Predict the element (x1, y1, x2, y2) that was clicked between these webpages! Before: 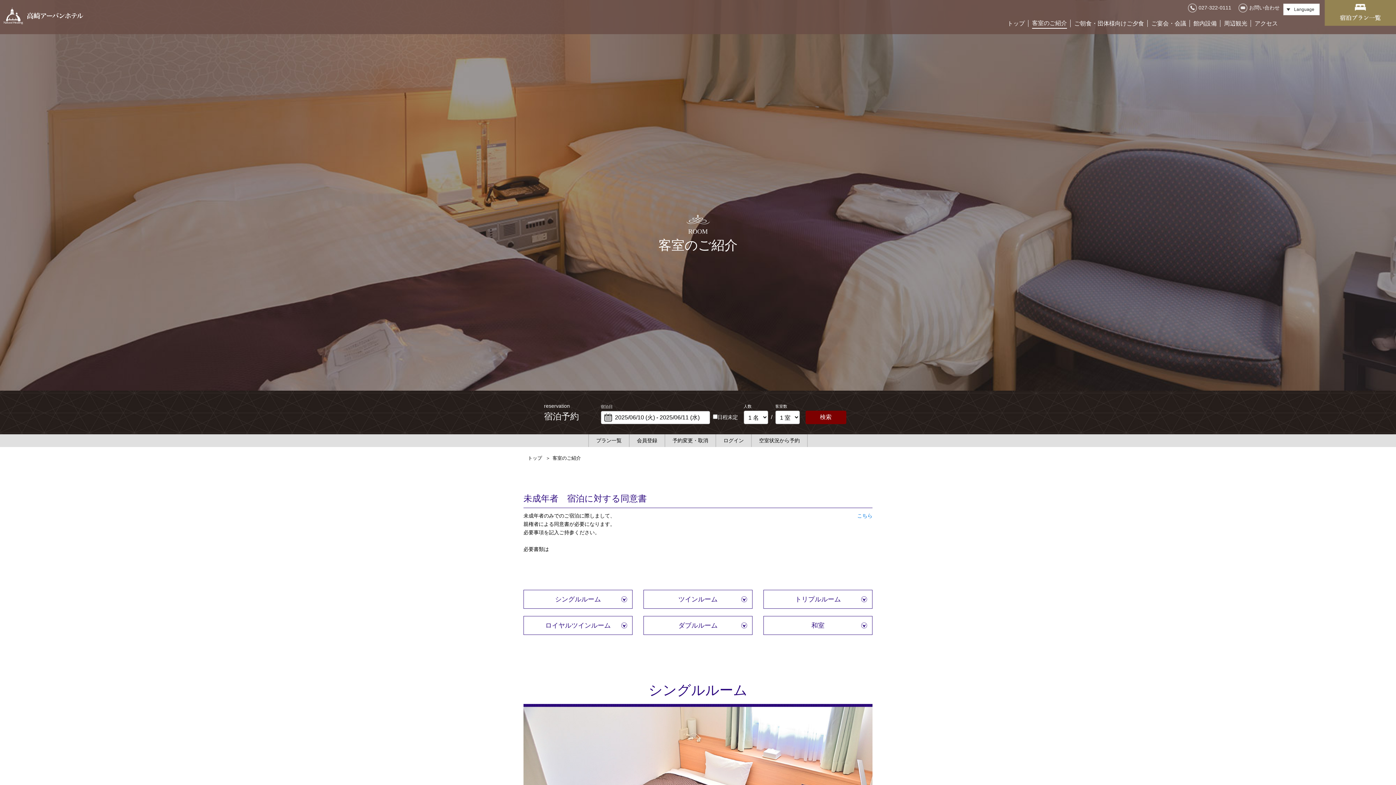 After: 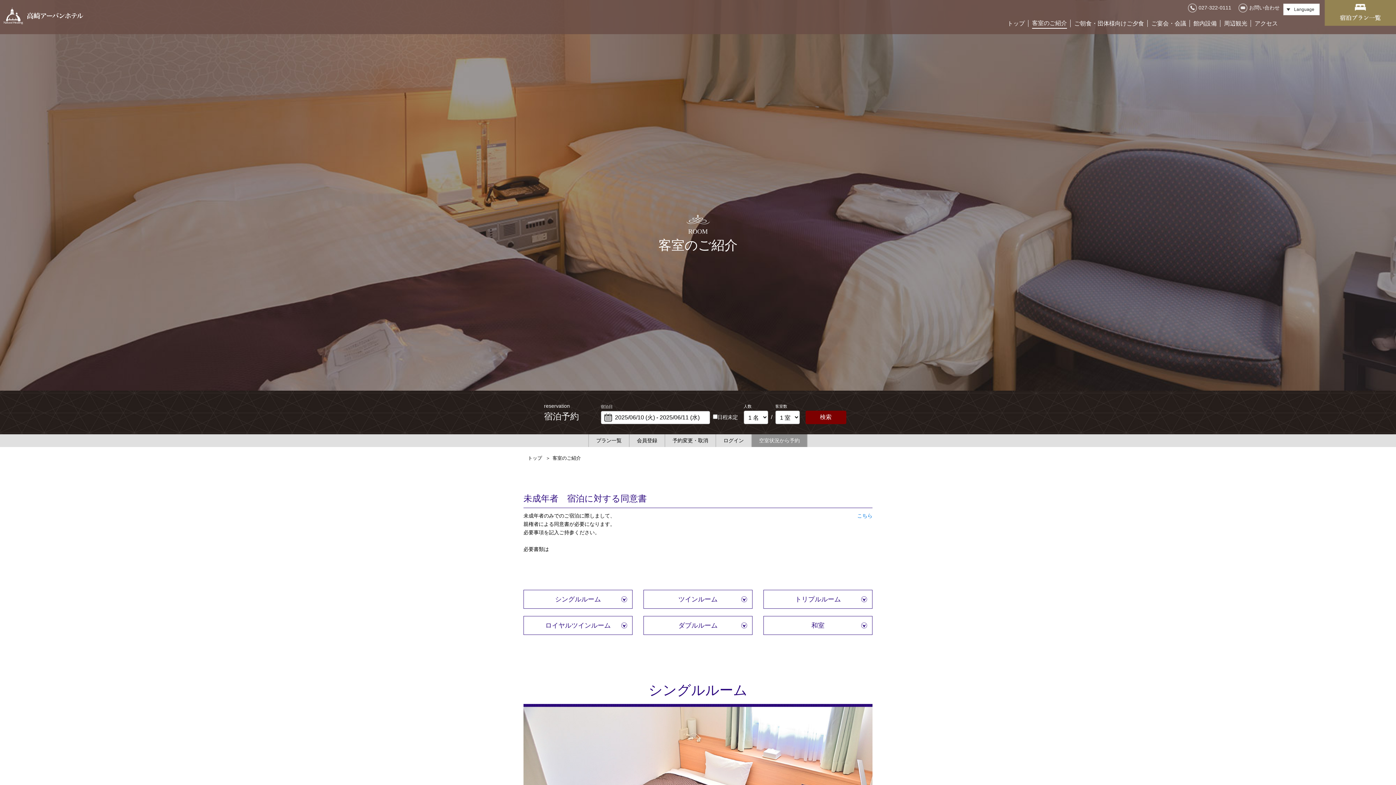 Action: bbox: (751, 434, 807, 447) label: 空室状況から予約